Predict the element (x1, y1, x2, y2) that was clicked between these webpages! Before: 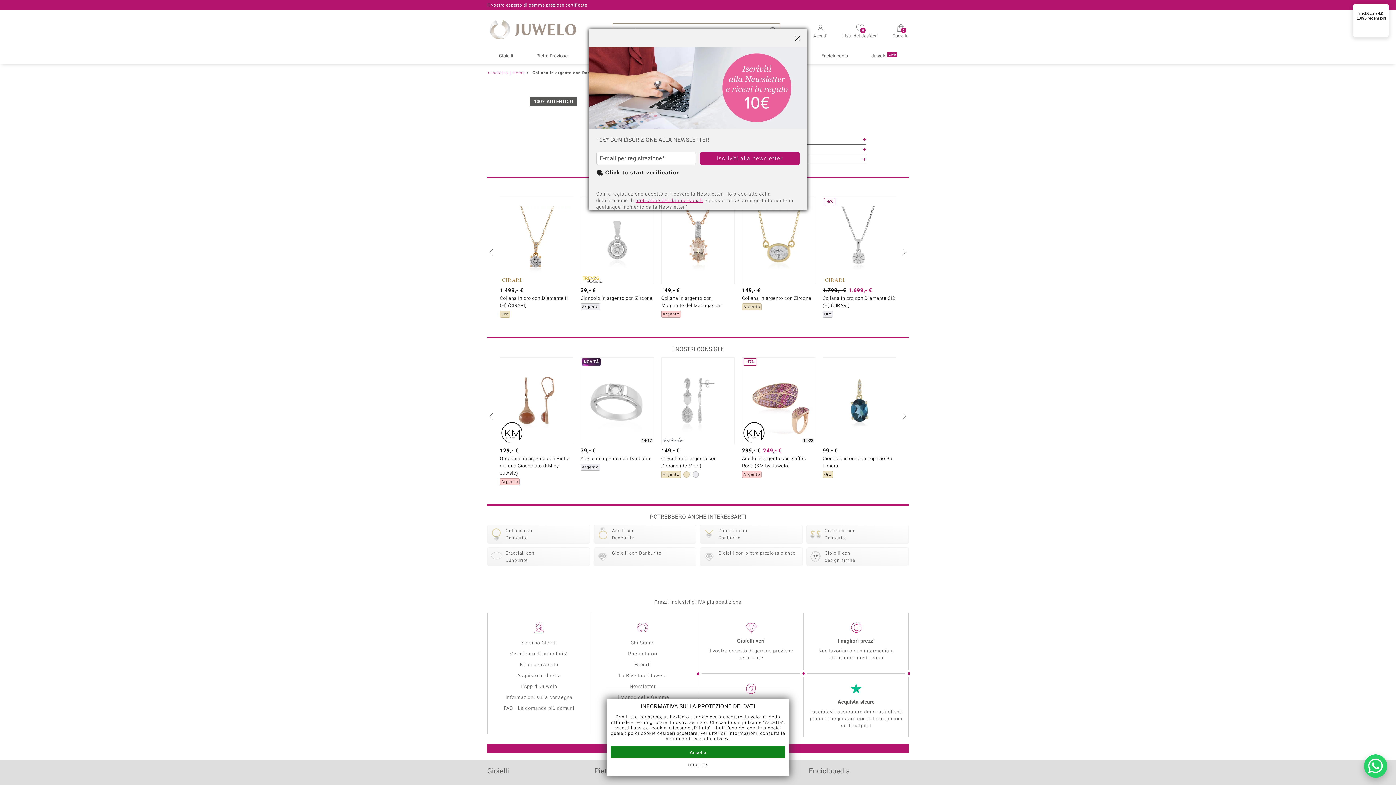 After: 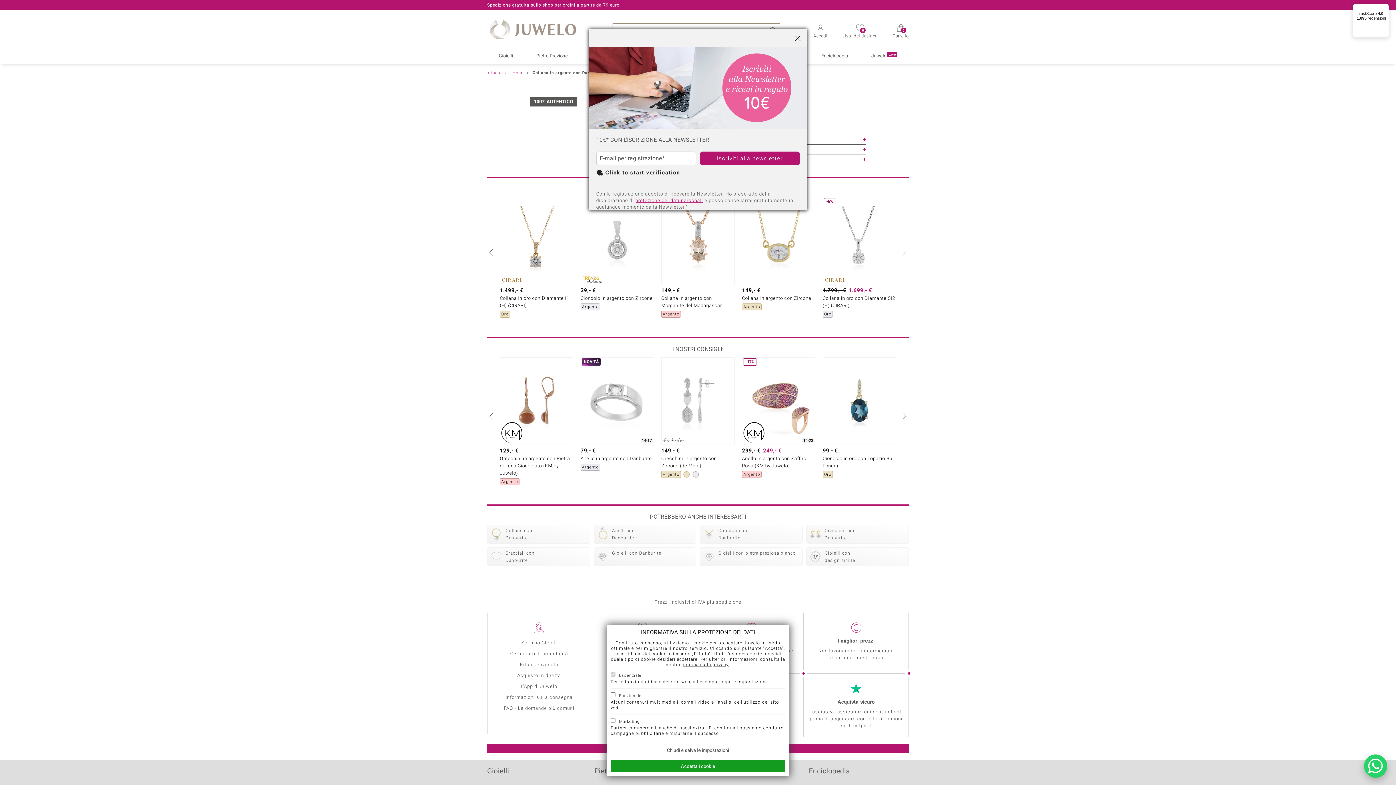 Action: label: MODIFICA bbox: (610, 762, 785, 769)